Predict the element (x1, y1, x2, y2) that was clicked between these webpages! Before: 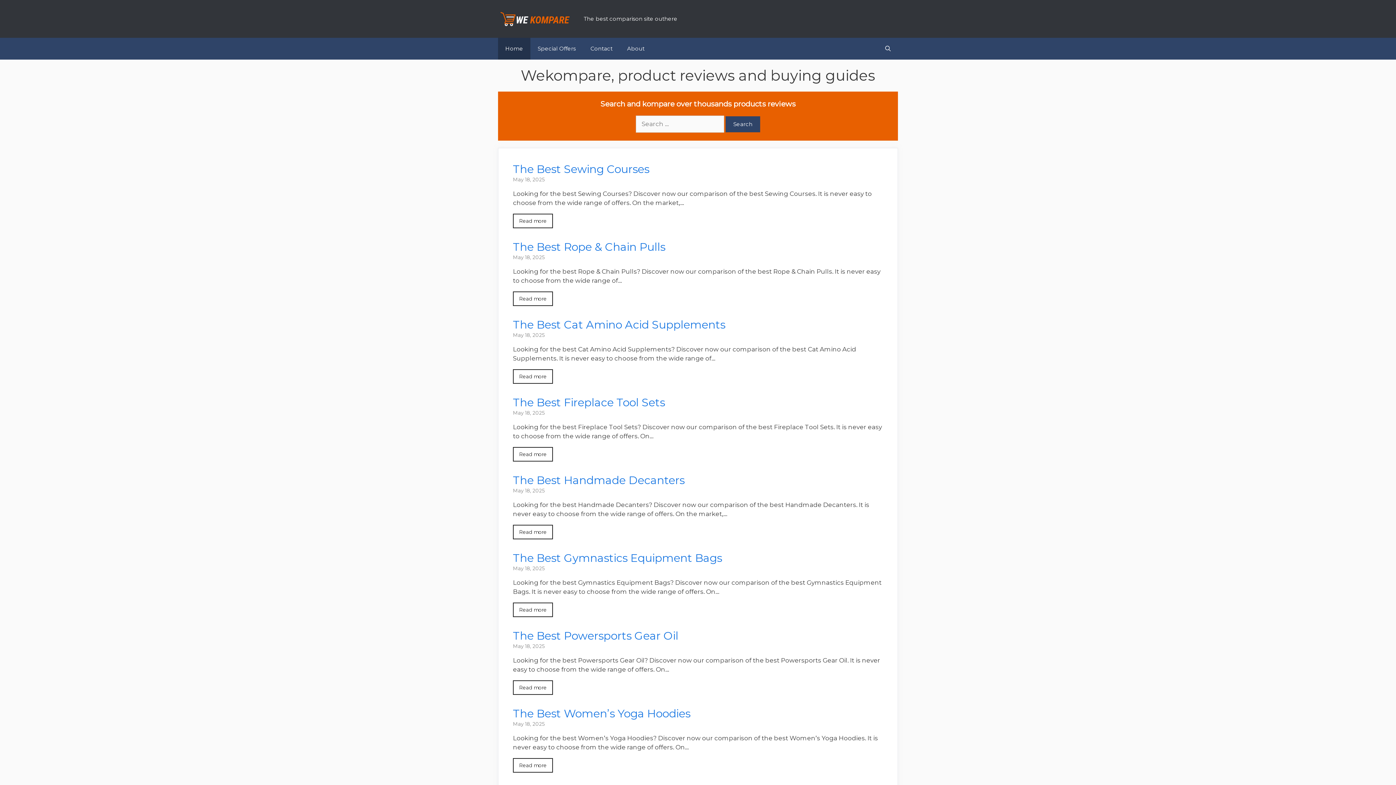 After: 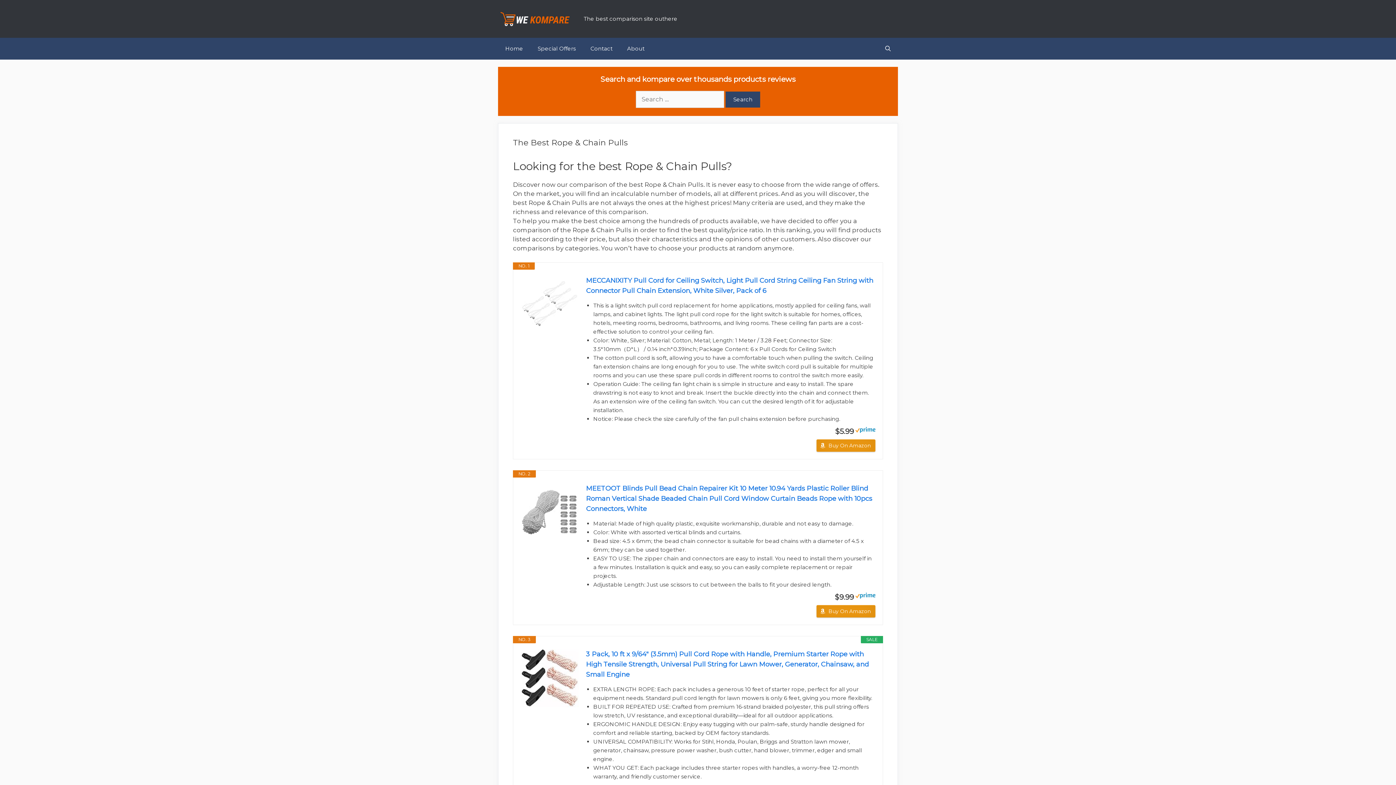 Action: bbox: (513, 254, 545, 260) label: May 18, 2025